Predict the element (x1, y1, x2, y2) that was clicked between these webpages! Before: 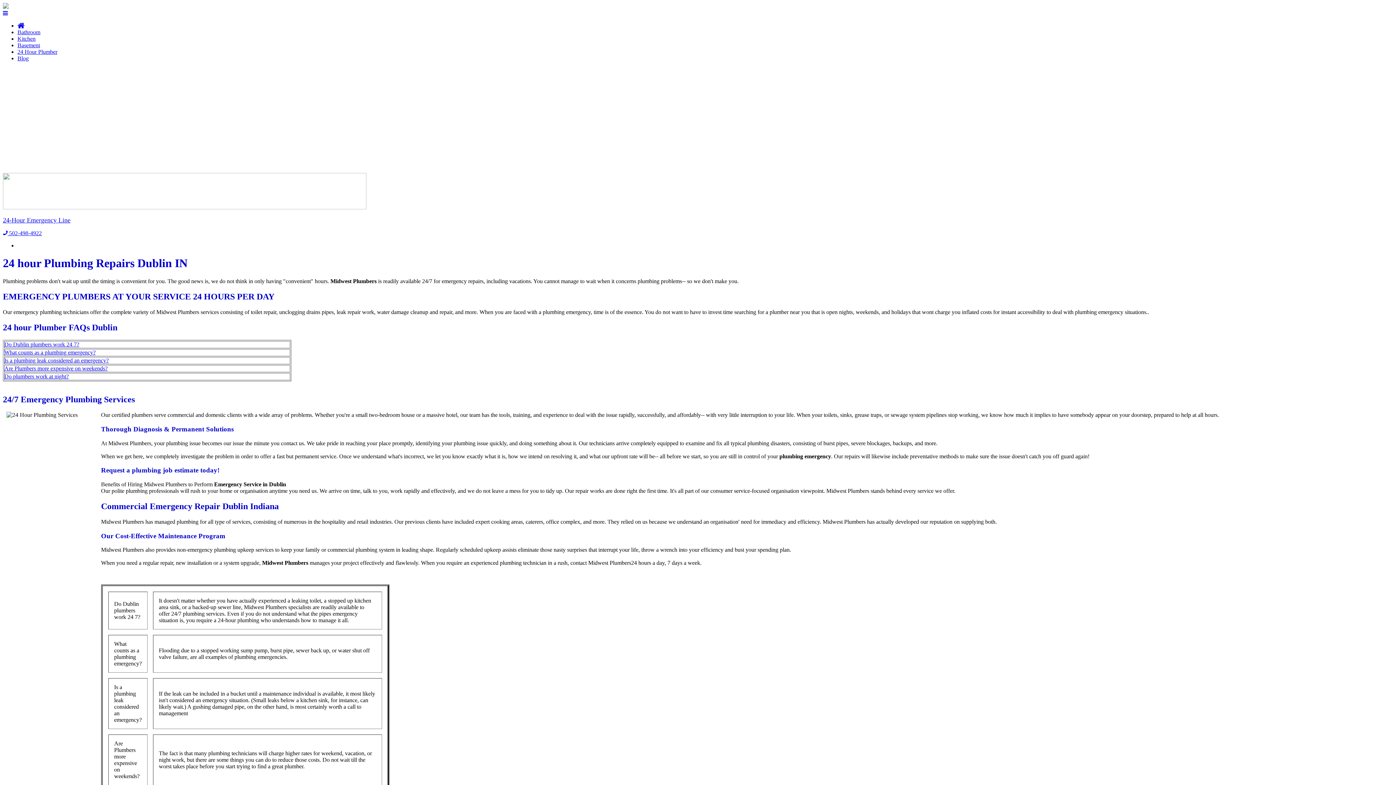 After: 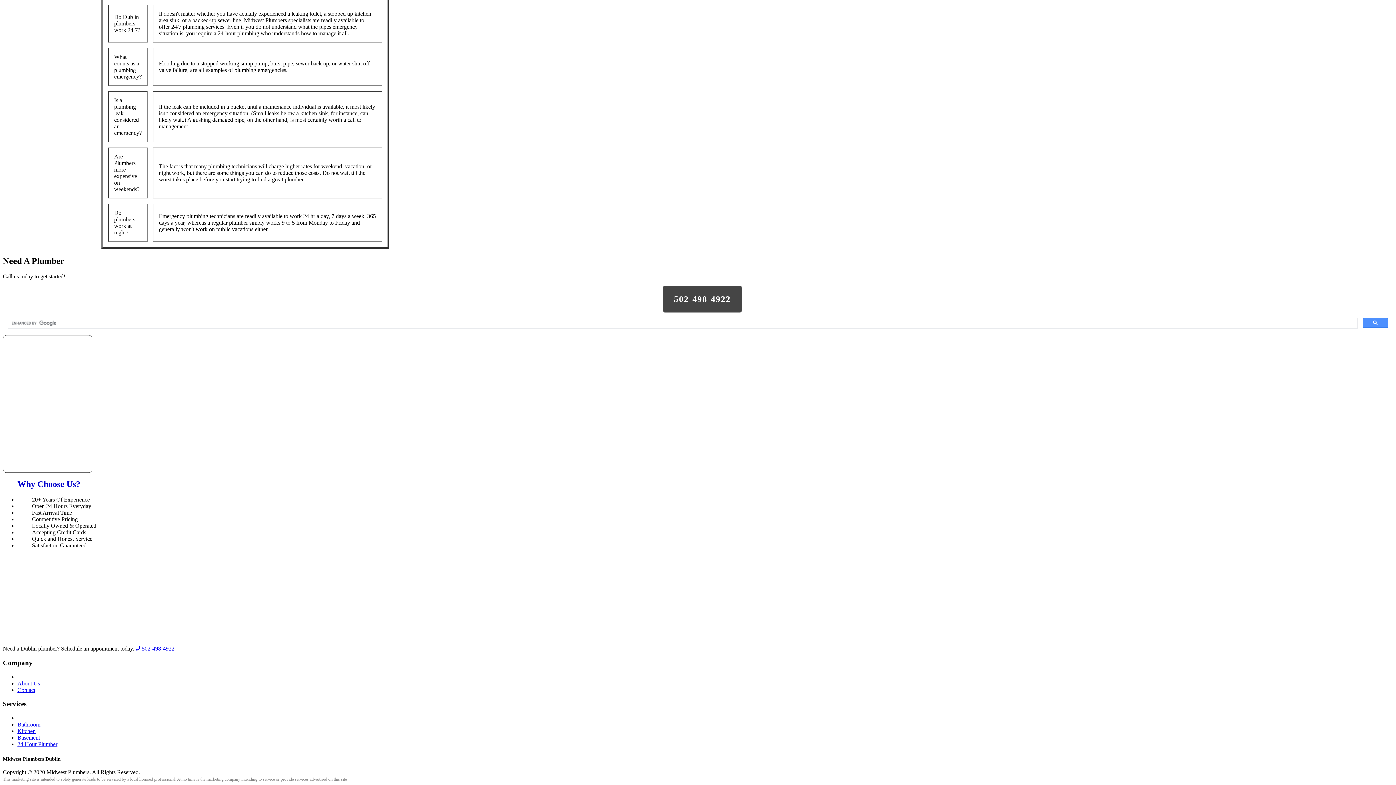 Action: bbox: (4, 373, 68, 379) label: Do plumbers work at night?